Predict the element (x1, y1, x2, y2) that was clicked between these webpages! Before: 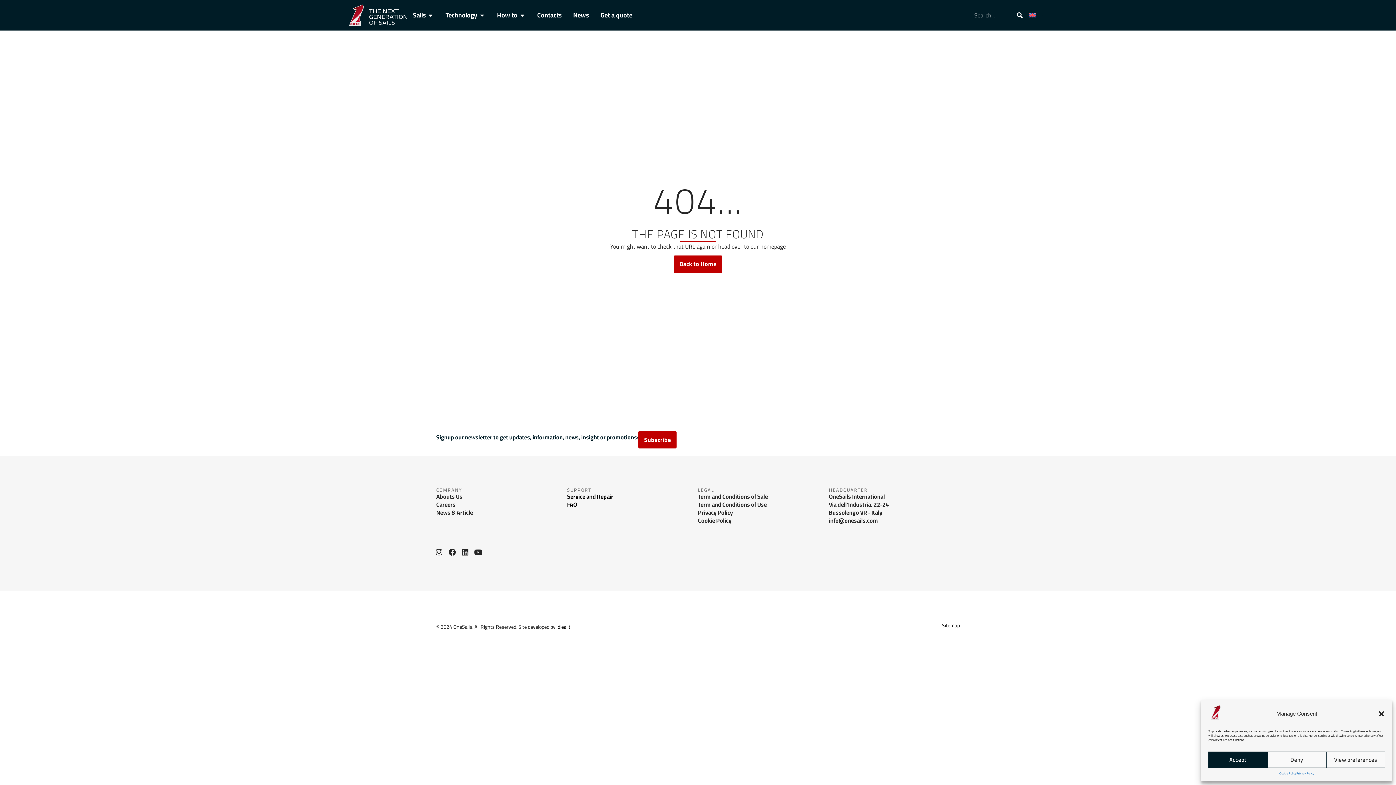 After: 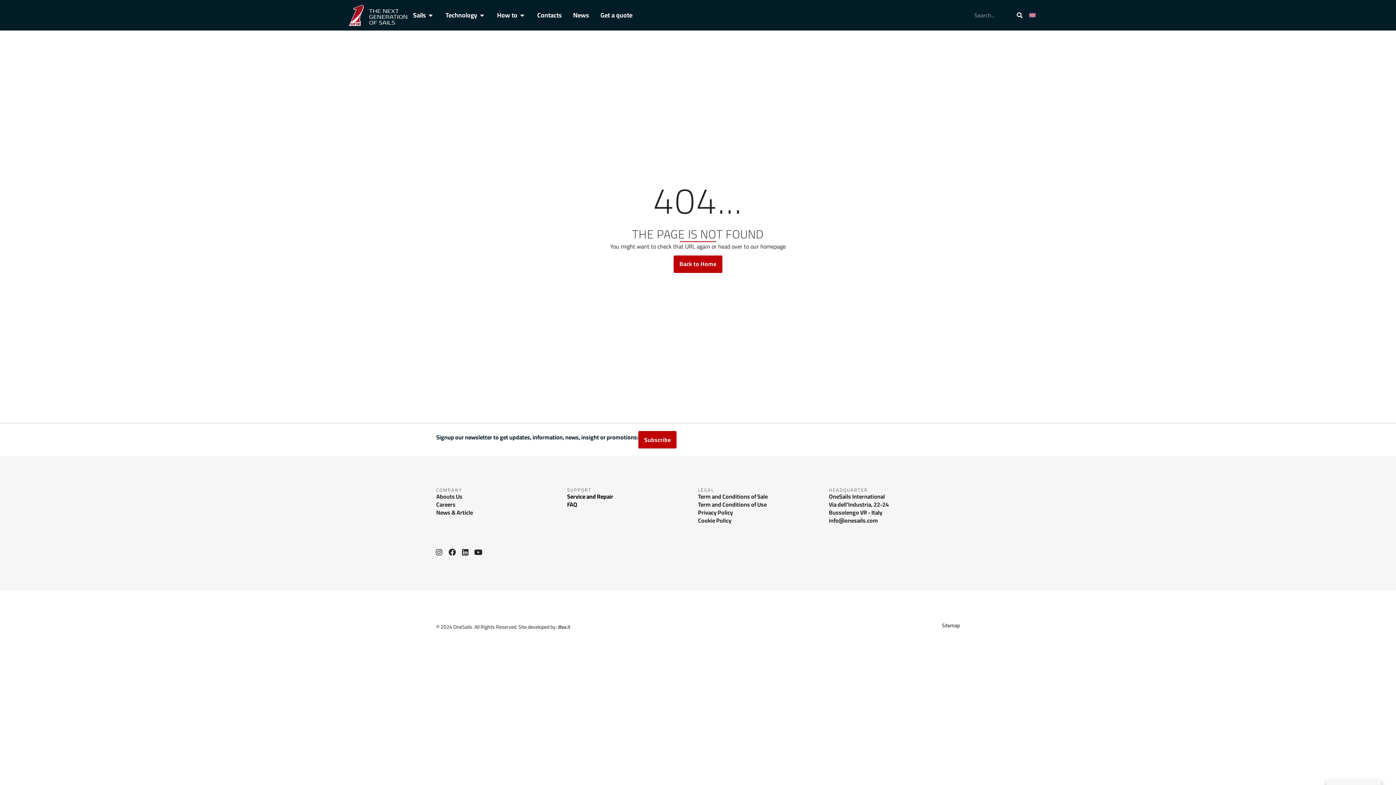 Action: bbox: (1208, 752, 1267, 768) label: Accept